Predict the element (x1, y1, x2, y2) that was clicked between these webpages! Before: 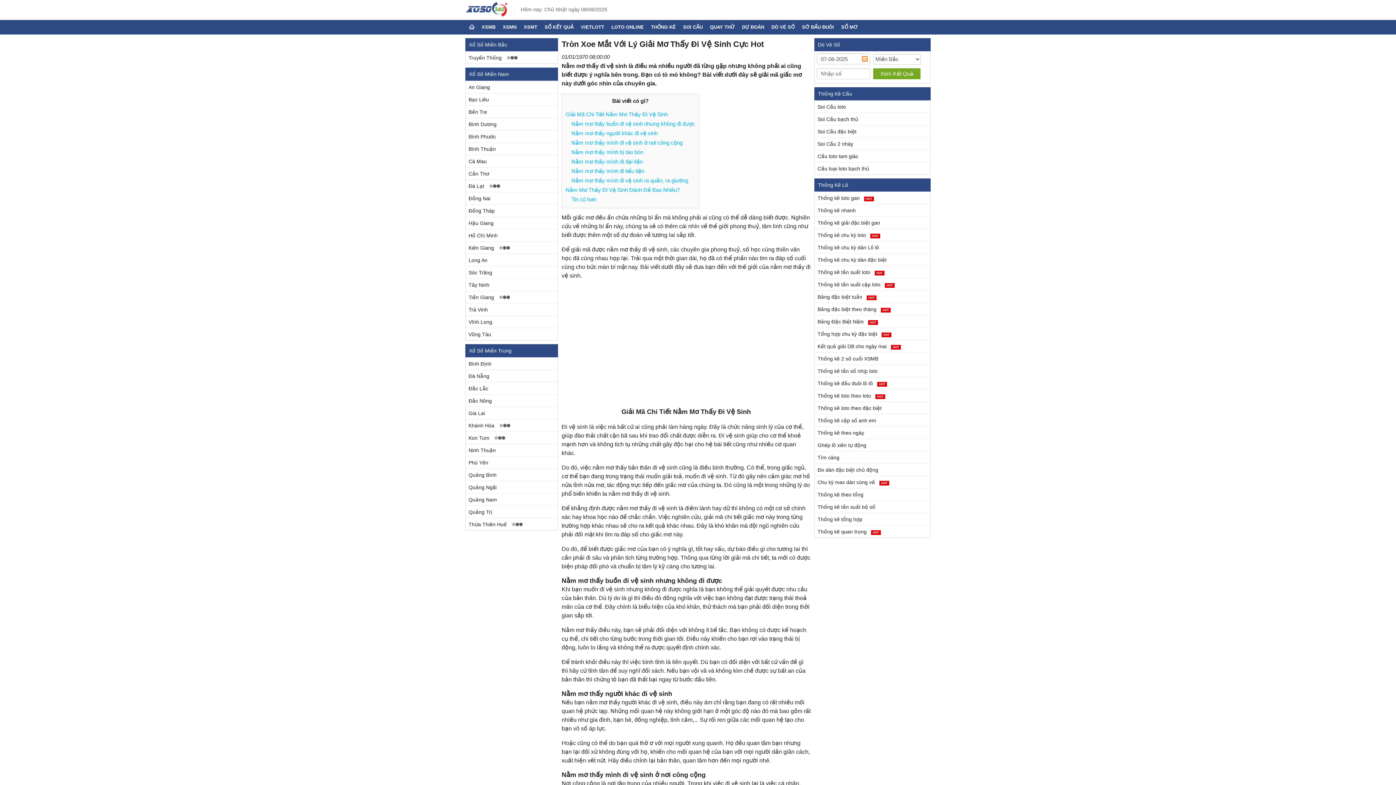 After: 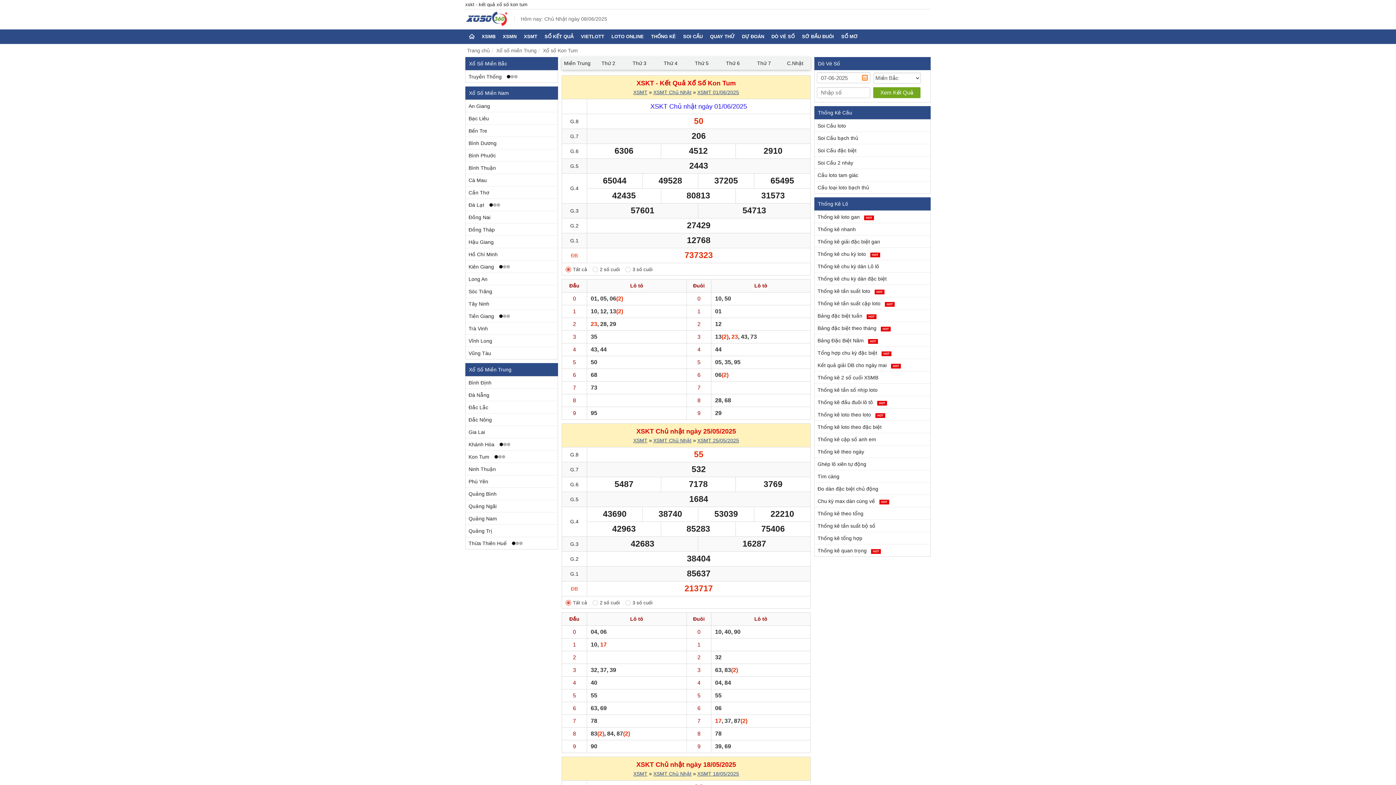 Action: bbox: (468, 435, 489, 441) label: Kon Tum